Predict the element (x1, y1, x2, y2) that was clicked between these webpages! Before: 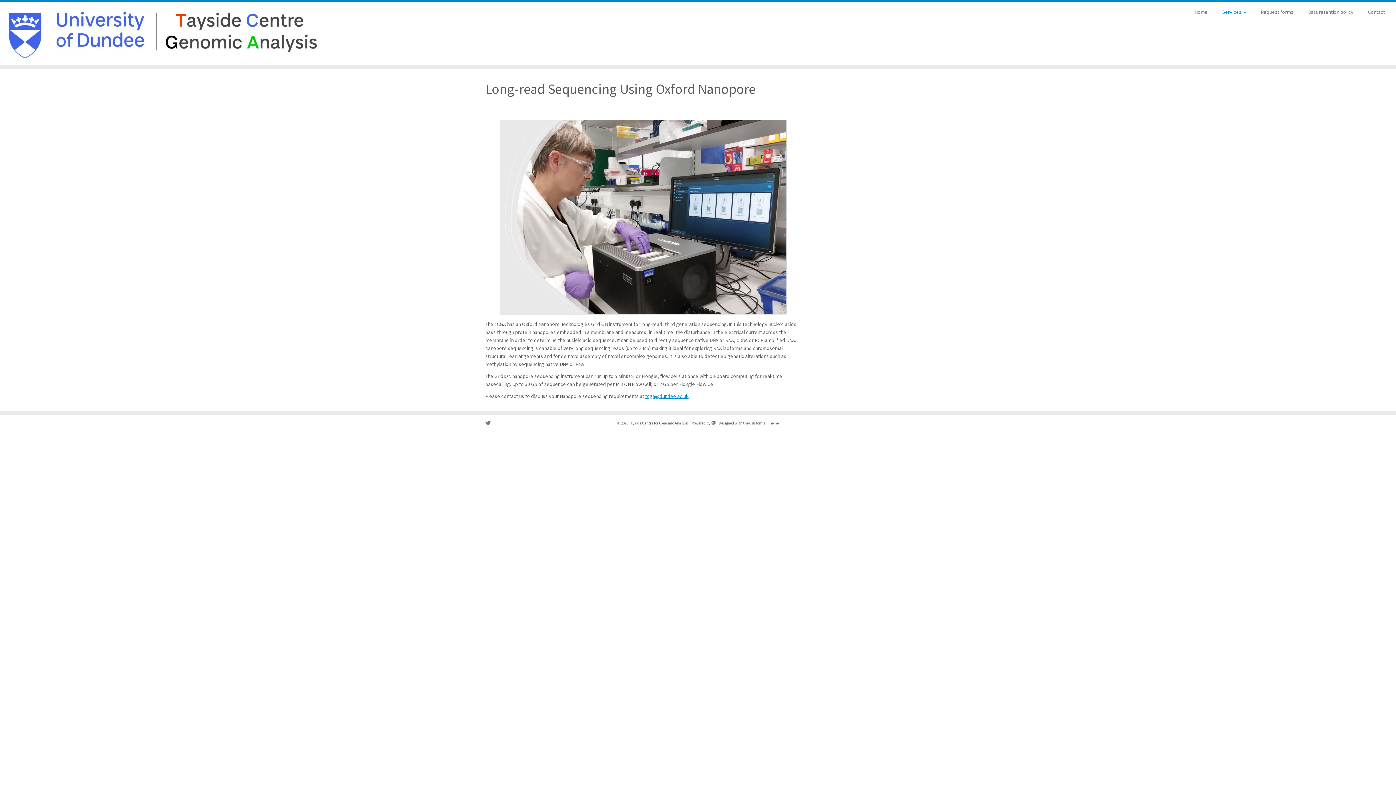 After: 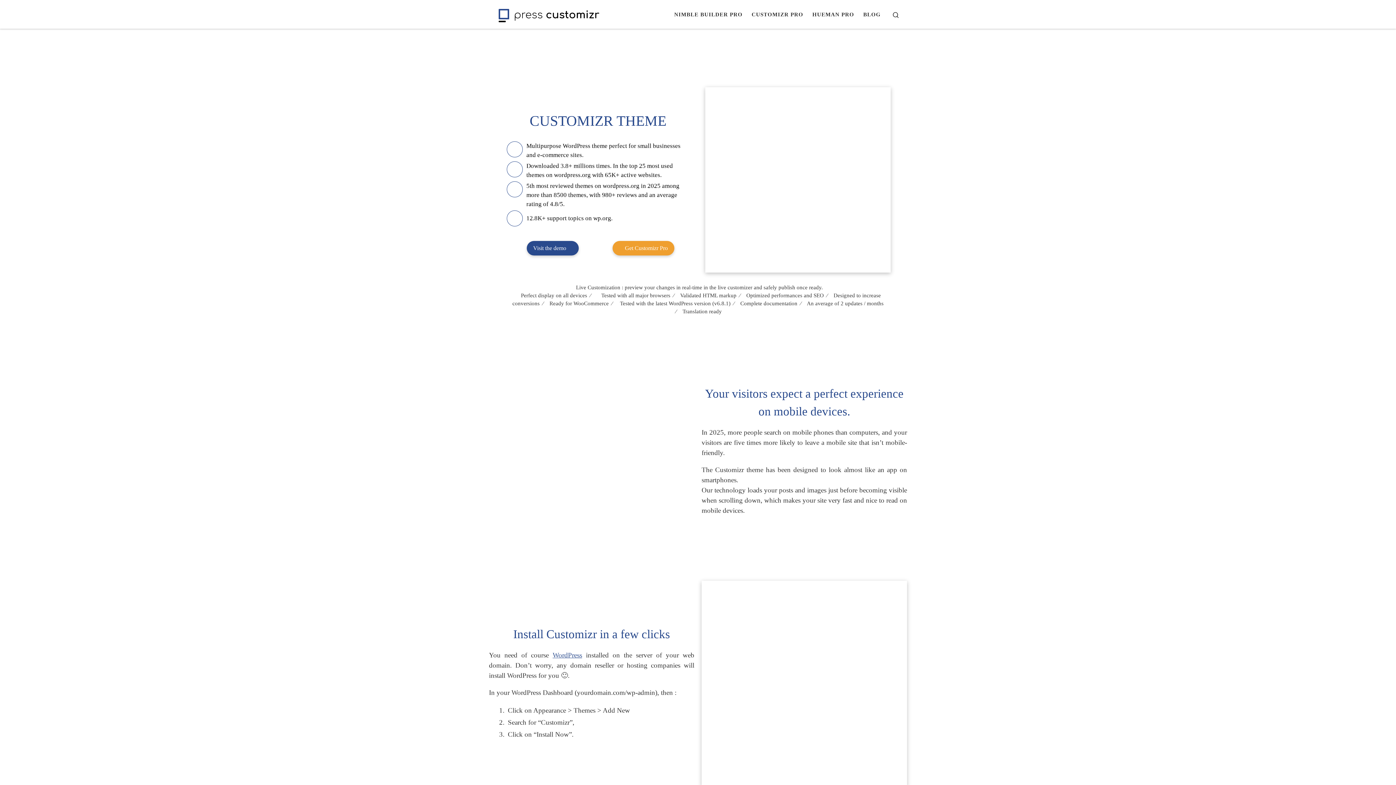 Action: bbox: (749, 419, 778, 427) label: Customizr Theme